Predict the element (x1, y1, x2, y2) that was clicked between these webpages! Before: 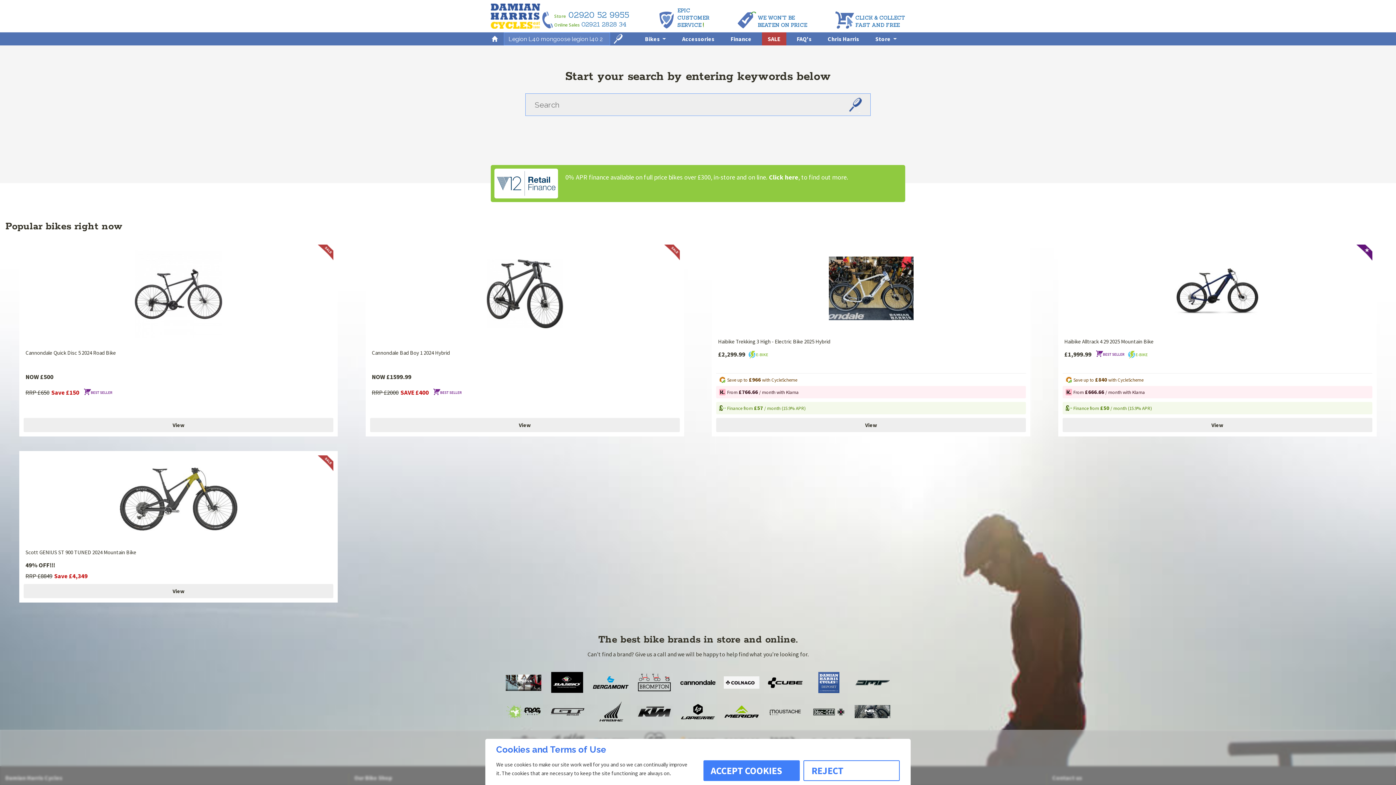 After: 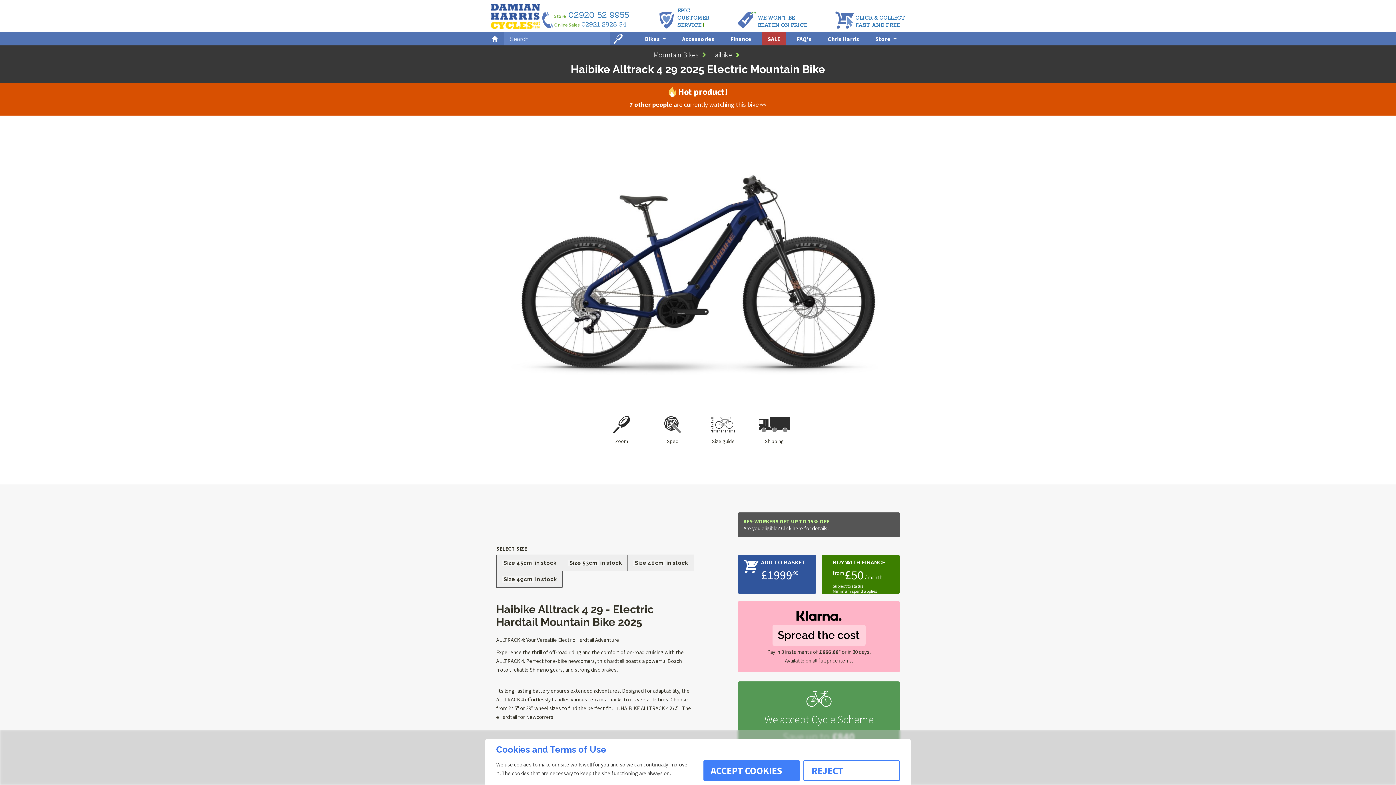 Action: label: View bbox: (1062, 418, 1372, 432)